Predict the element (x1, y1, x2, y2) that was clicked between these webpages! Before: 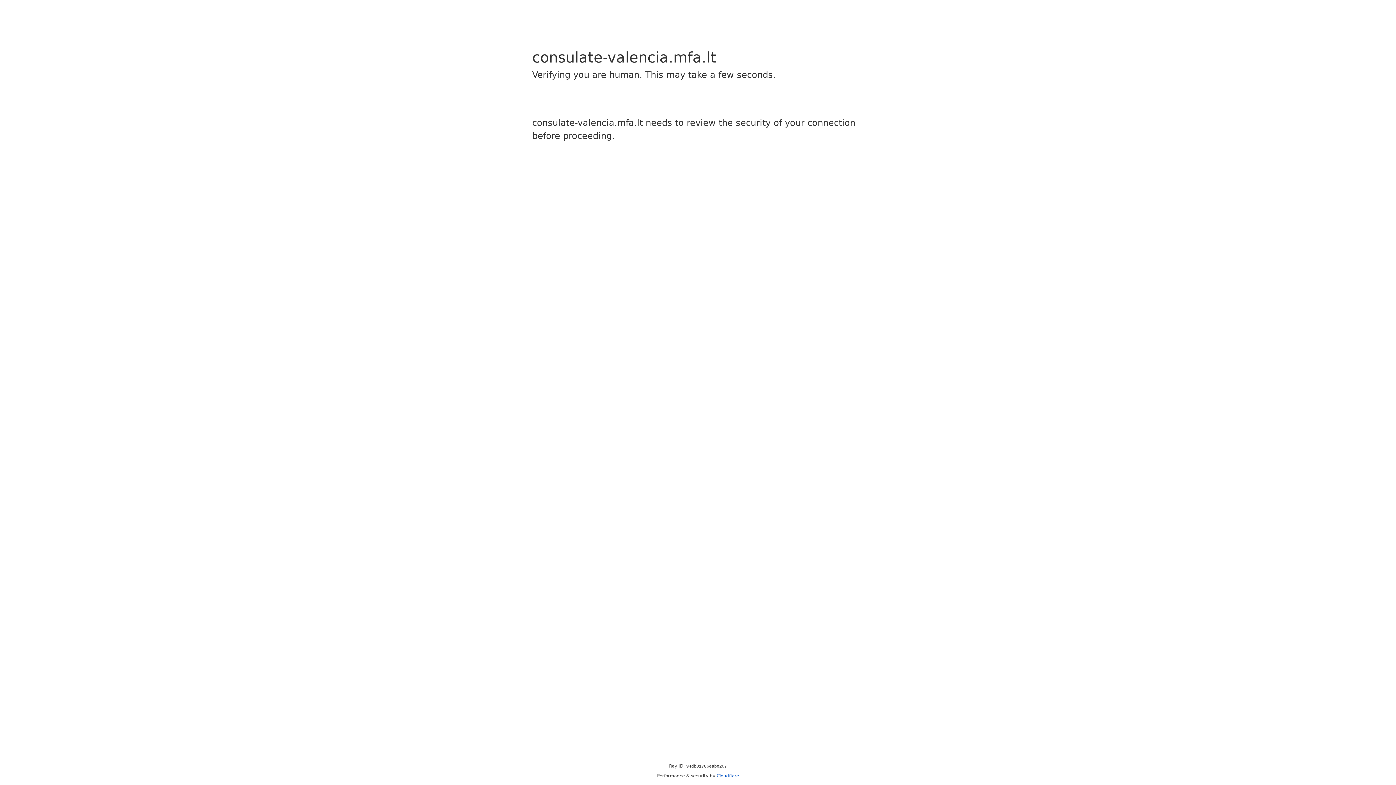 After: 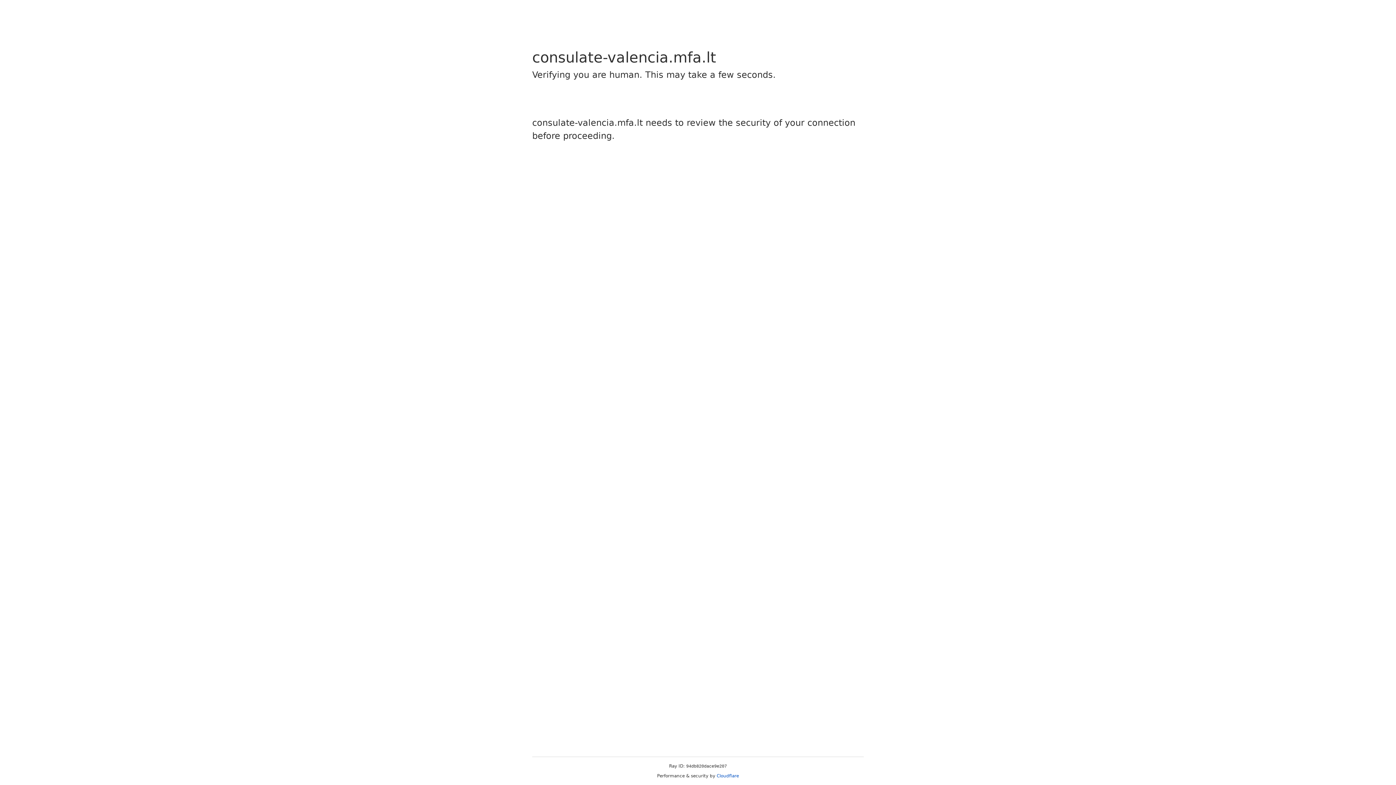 Action: bbox: (716, 773, 739, 778) label: Cloudflare